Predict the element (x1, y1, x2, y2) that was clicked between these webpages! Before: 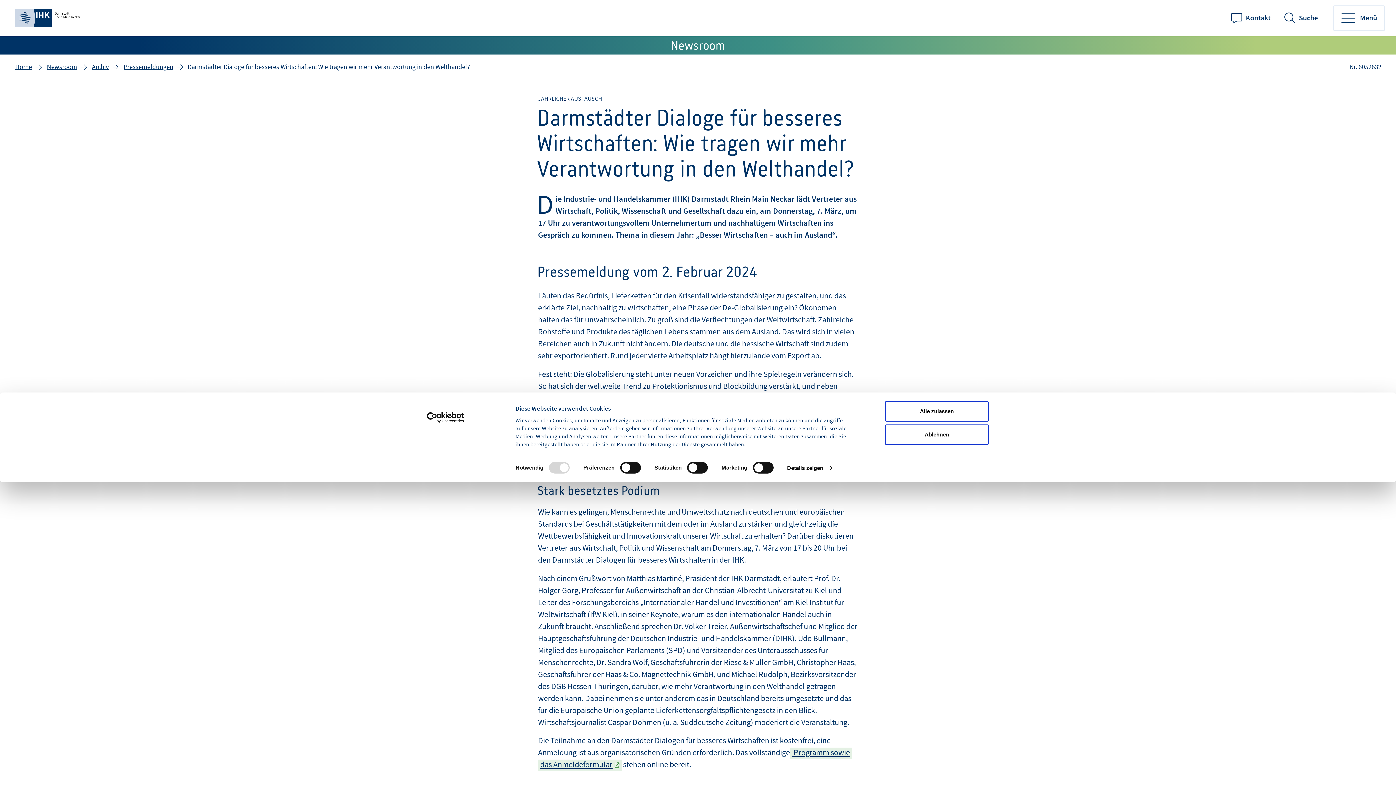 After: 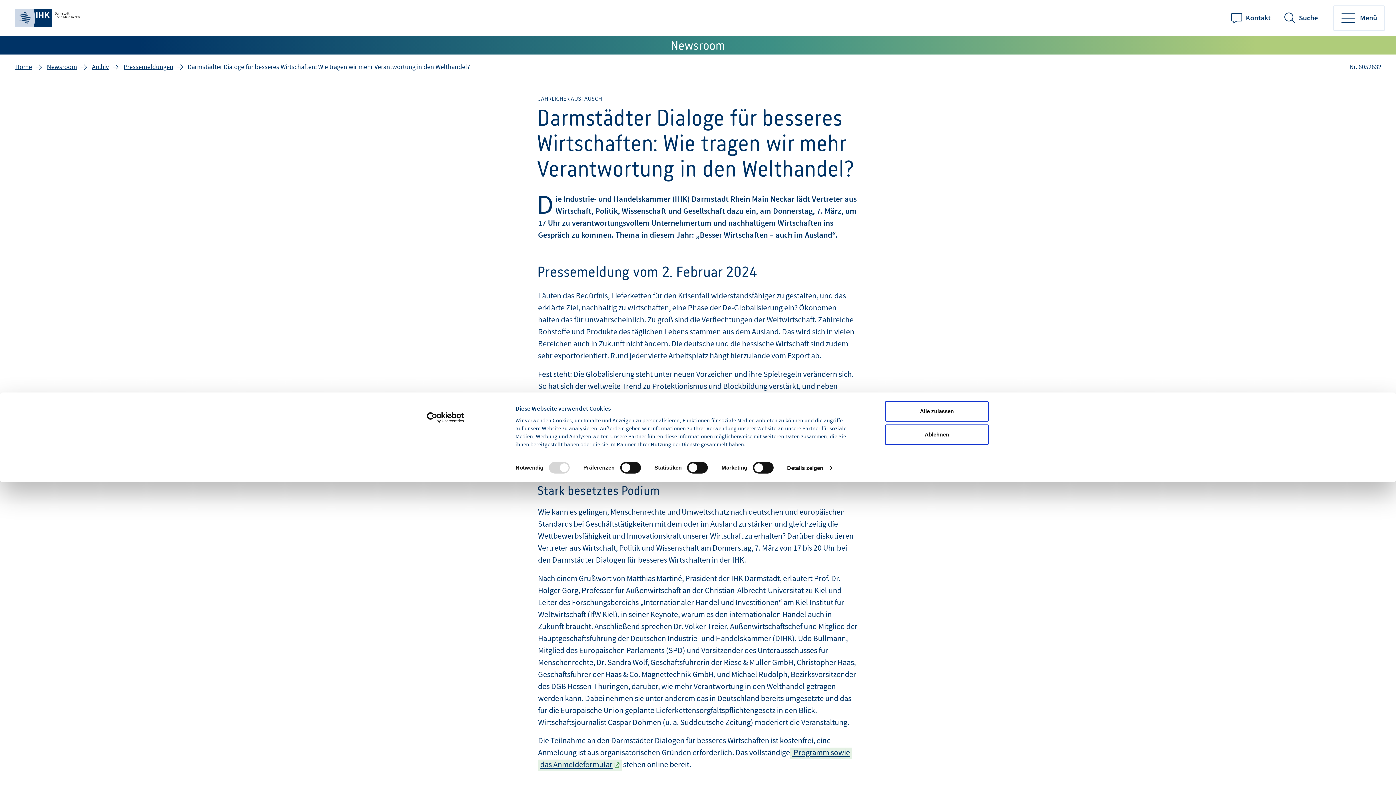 Action: bbox: (413, 412, 477, 423) label: Cookiebot - opens in a new window